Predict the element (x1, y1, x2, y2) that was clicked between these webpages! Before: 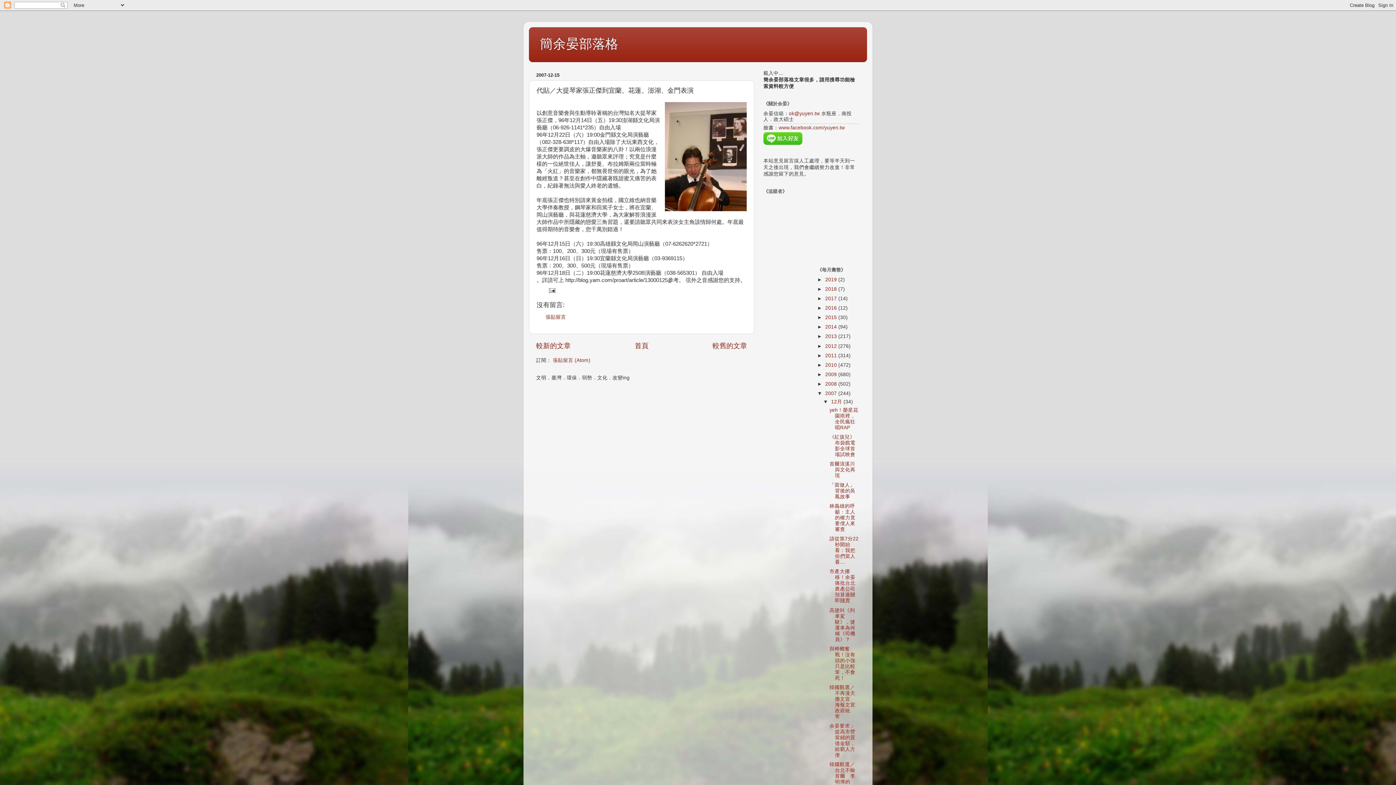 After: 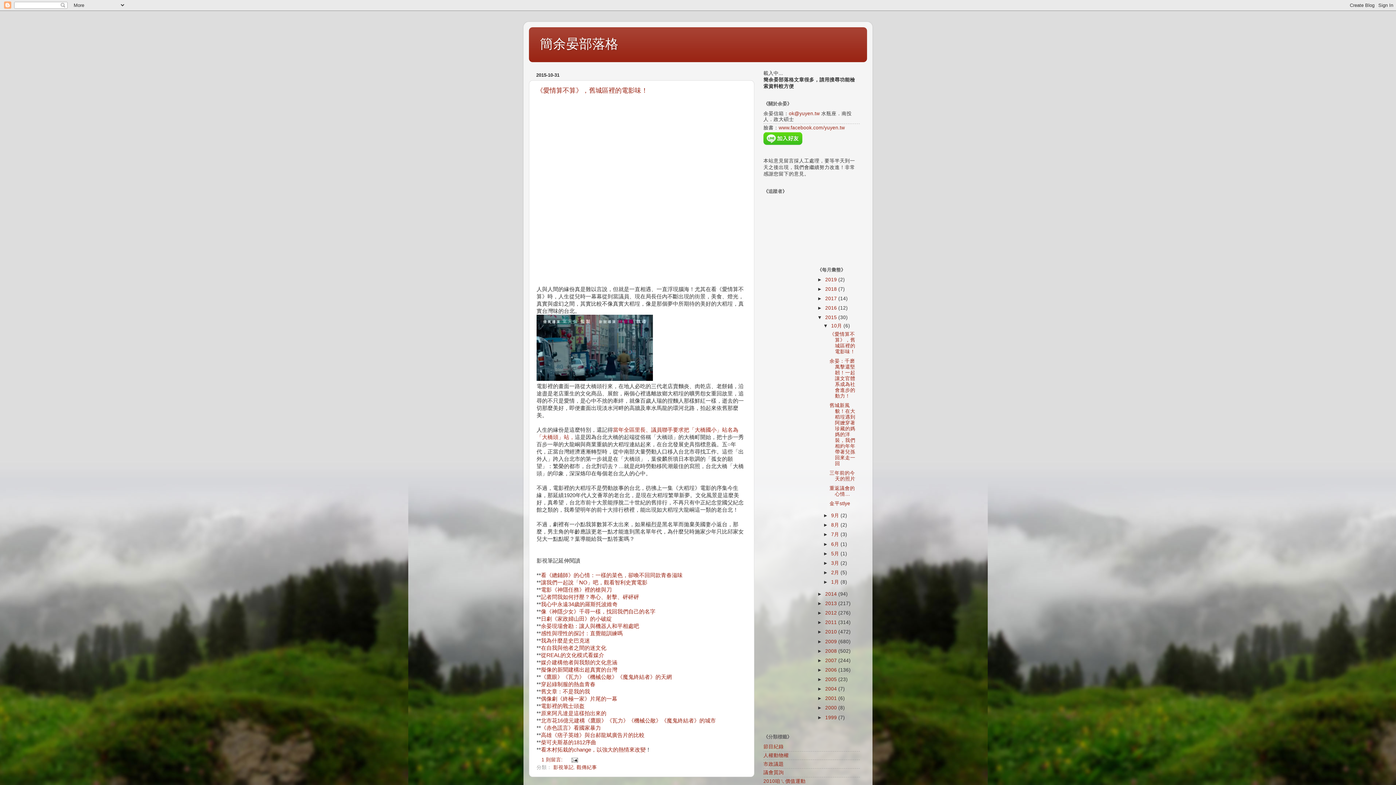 Action: bbox: (825, 314, 838, 320) label: 2015 